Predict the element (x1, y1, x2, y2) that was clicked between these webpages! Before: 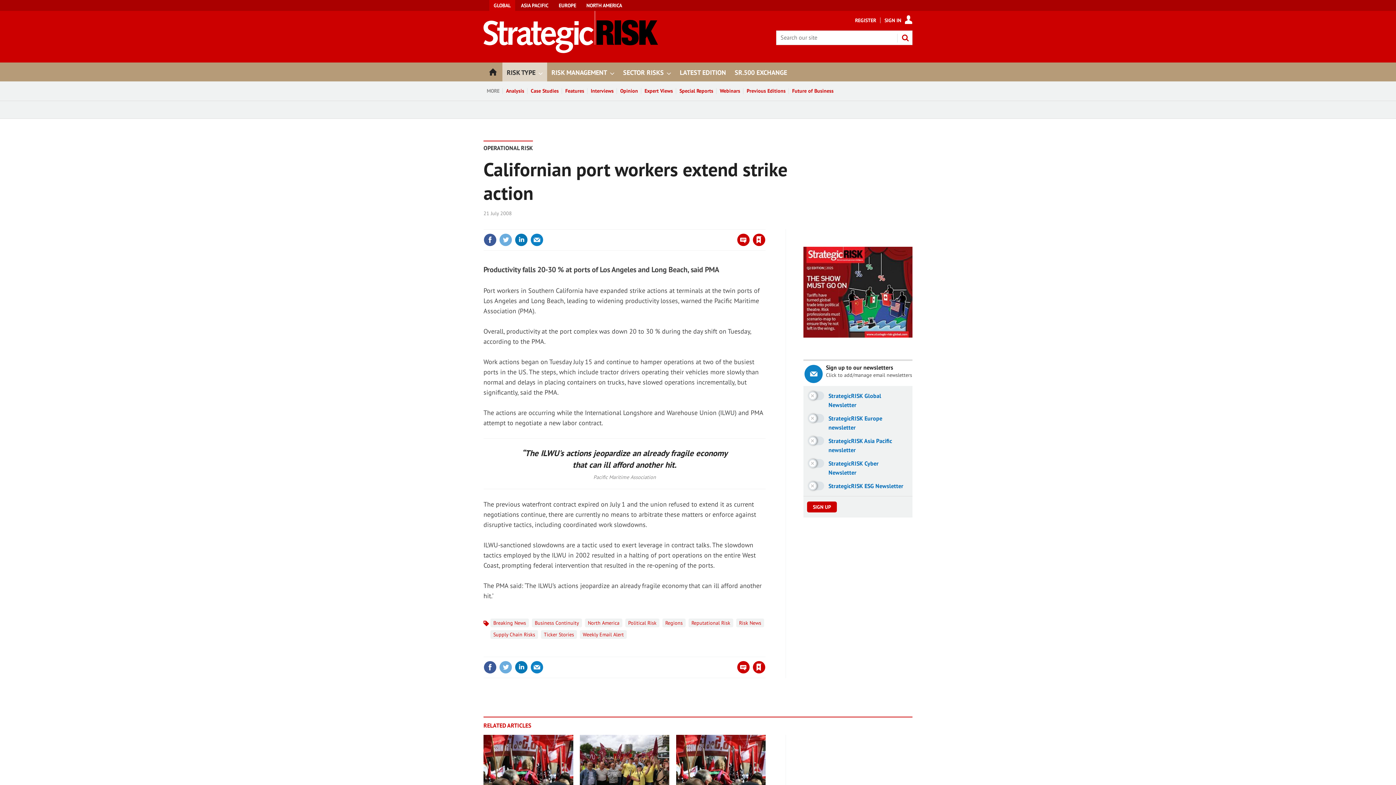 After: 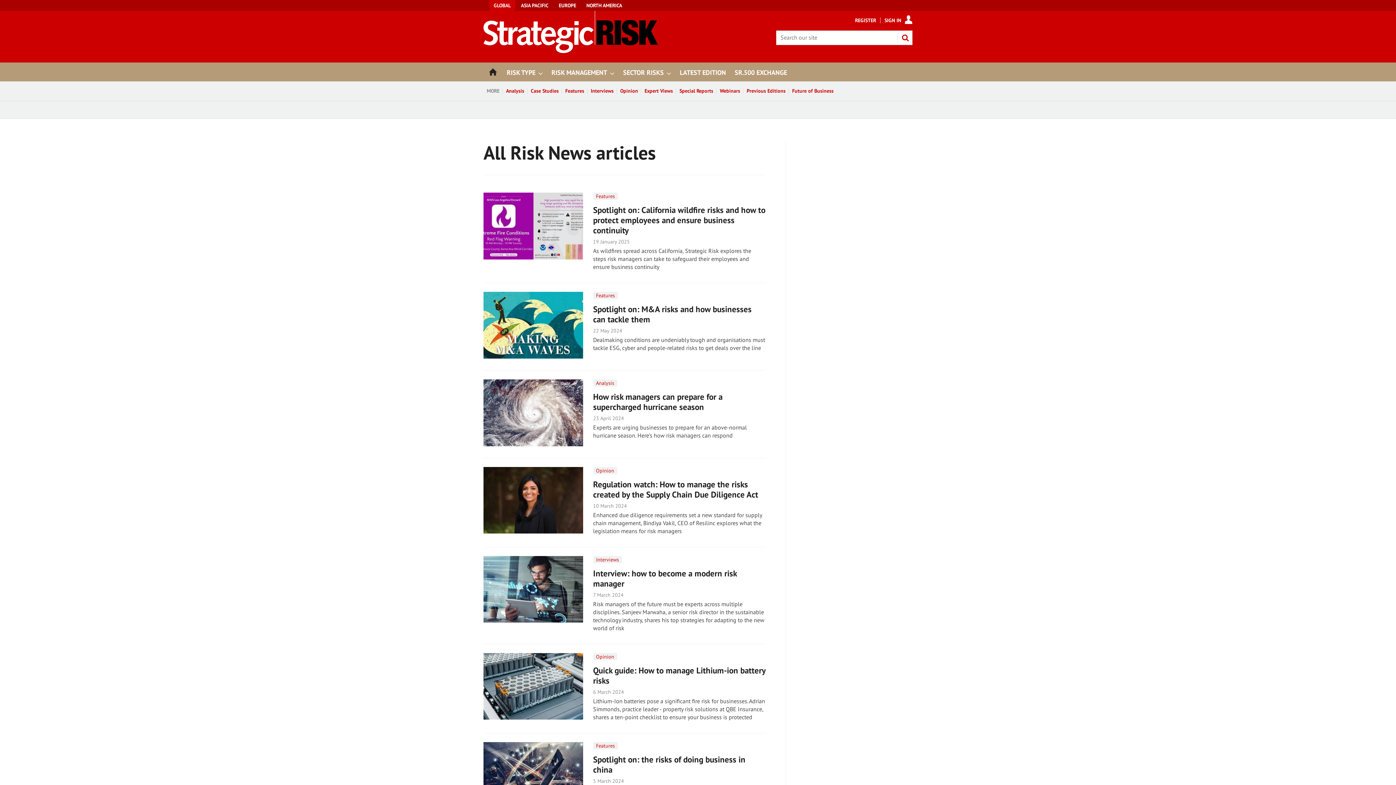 Action: label: Risk News bbox: (736, 618, 764, 627)